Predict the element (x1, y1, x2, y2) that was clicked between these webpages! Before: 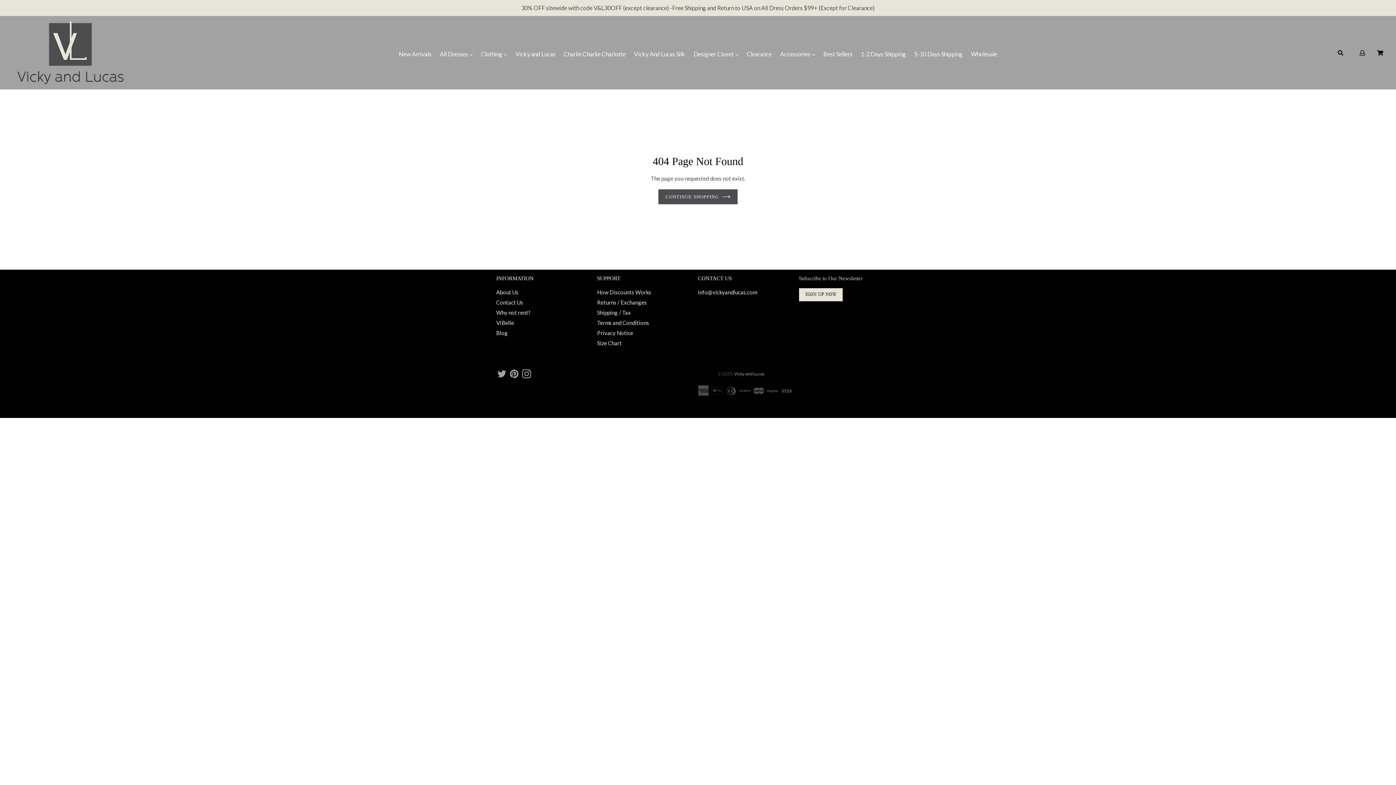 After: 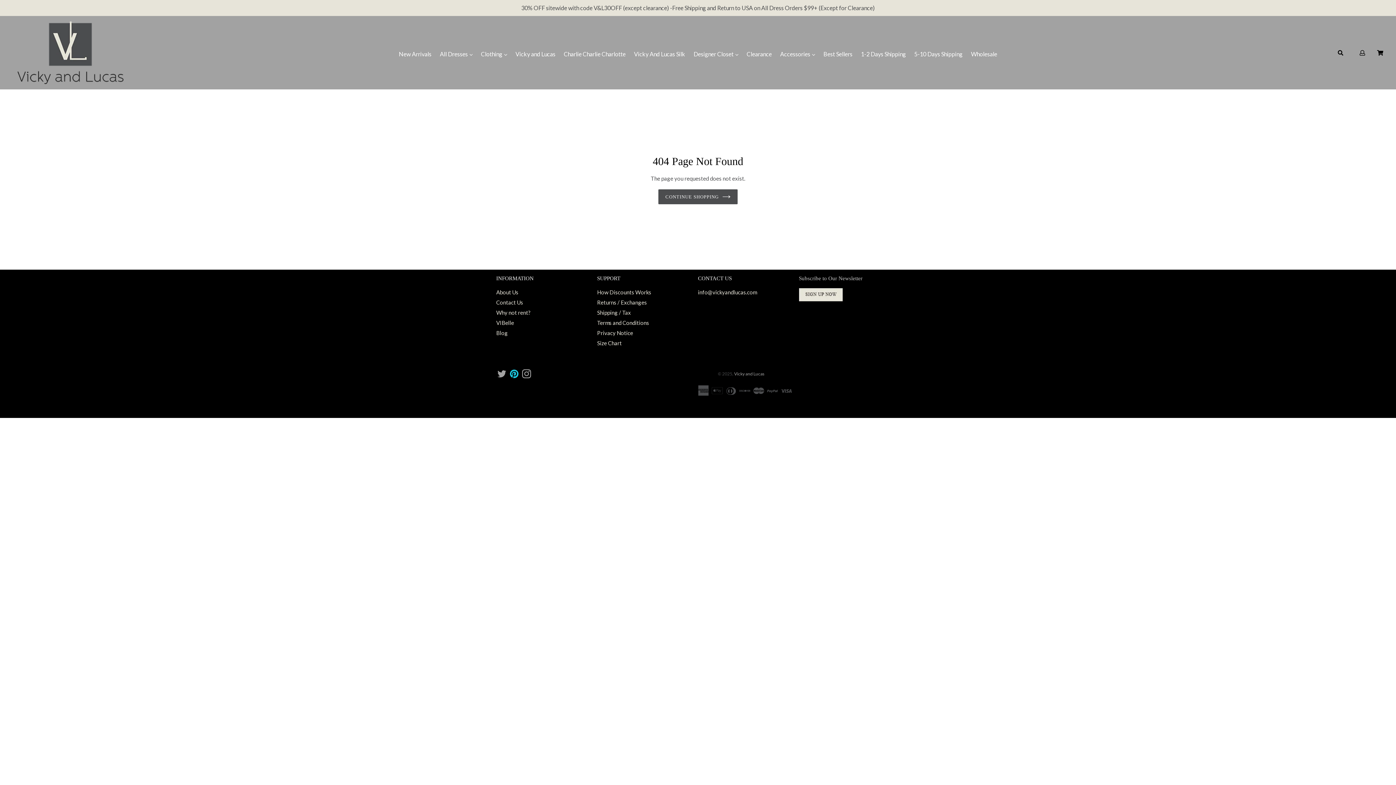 Action: bbox: (508, 369, 520, 380) label: Pinterest